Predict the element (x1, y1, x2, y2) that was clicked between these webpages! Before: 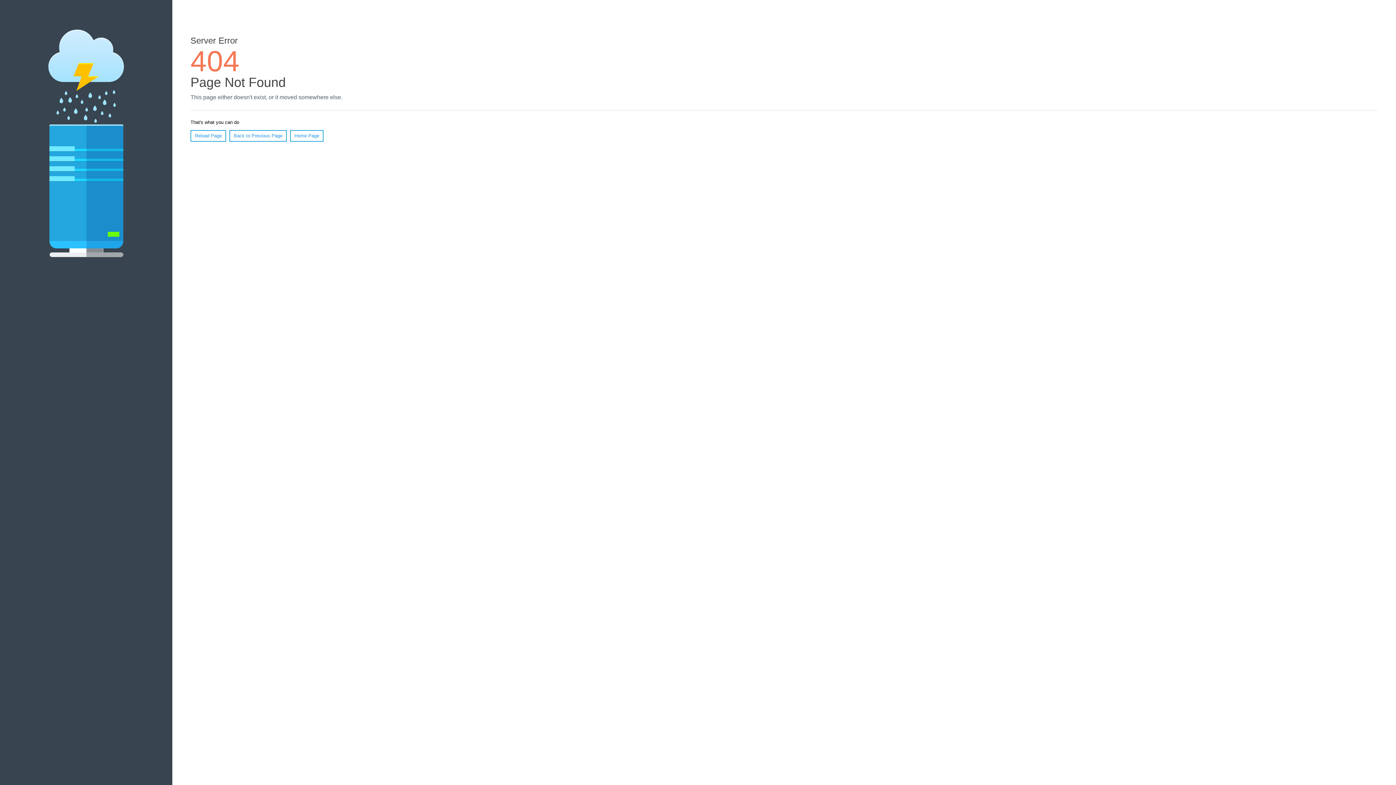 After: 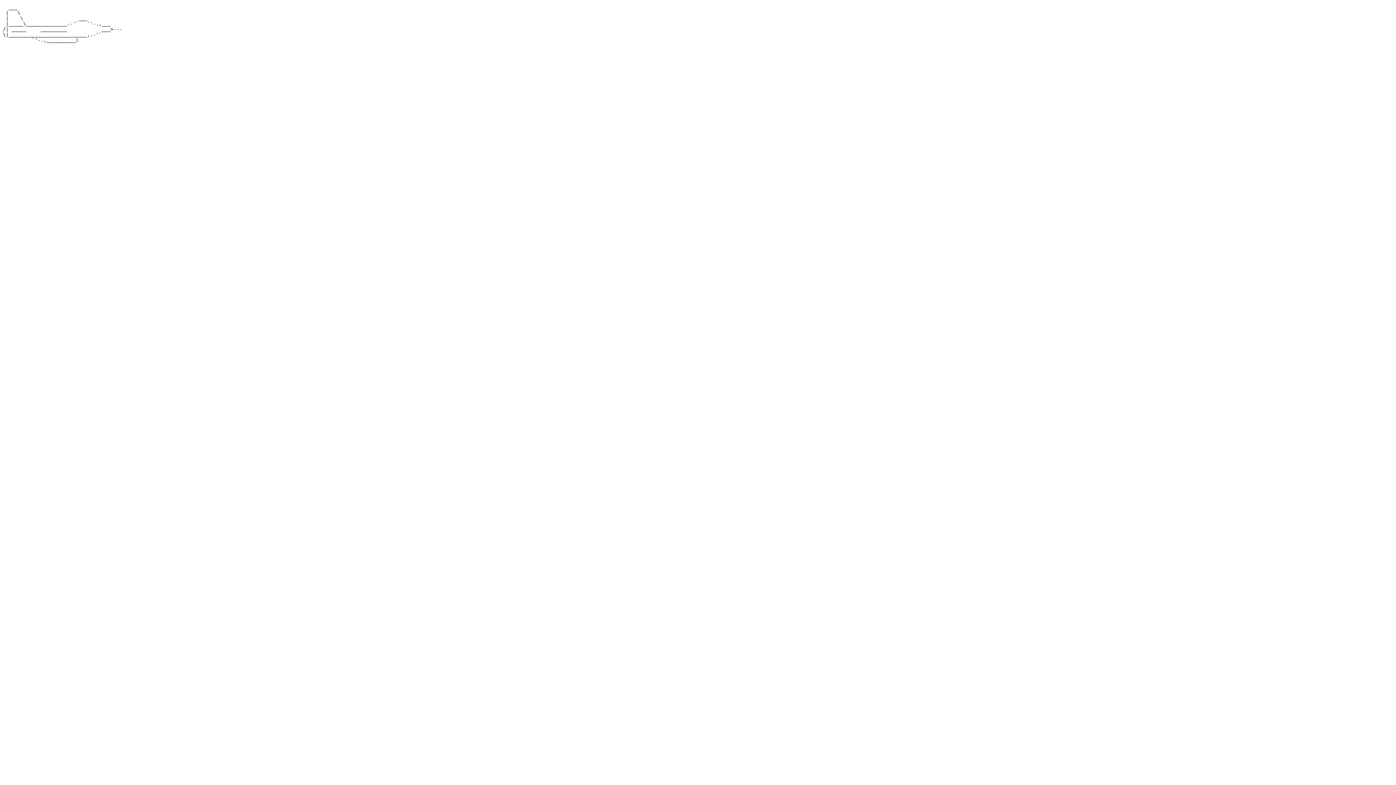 Action: bbox: (290, 130, 323, 141) label: Home Page